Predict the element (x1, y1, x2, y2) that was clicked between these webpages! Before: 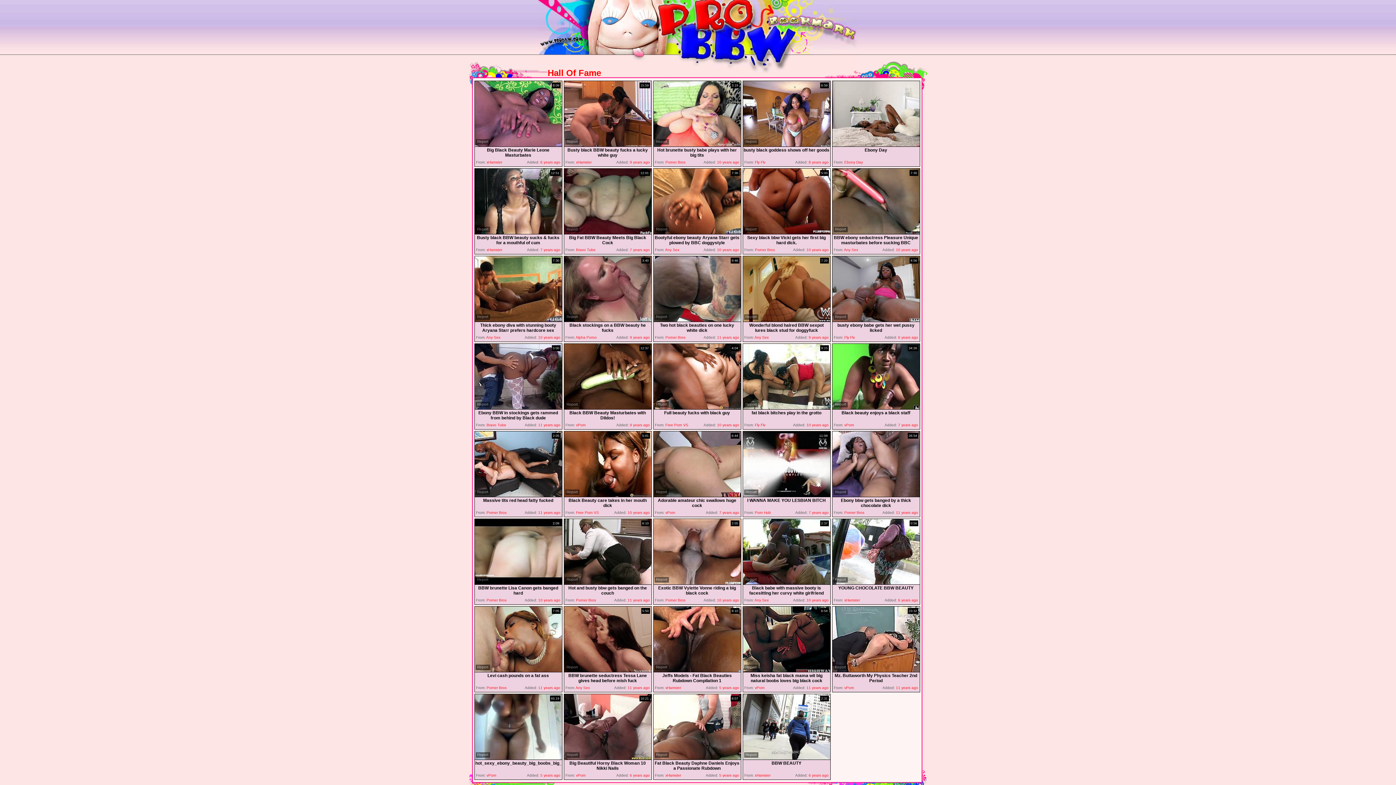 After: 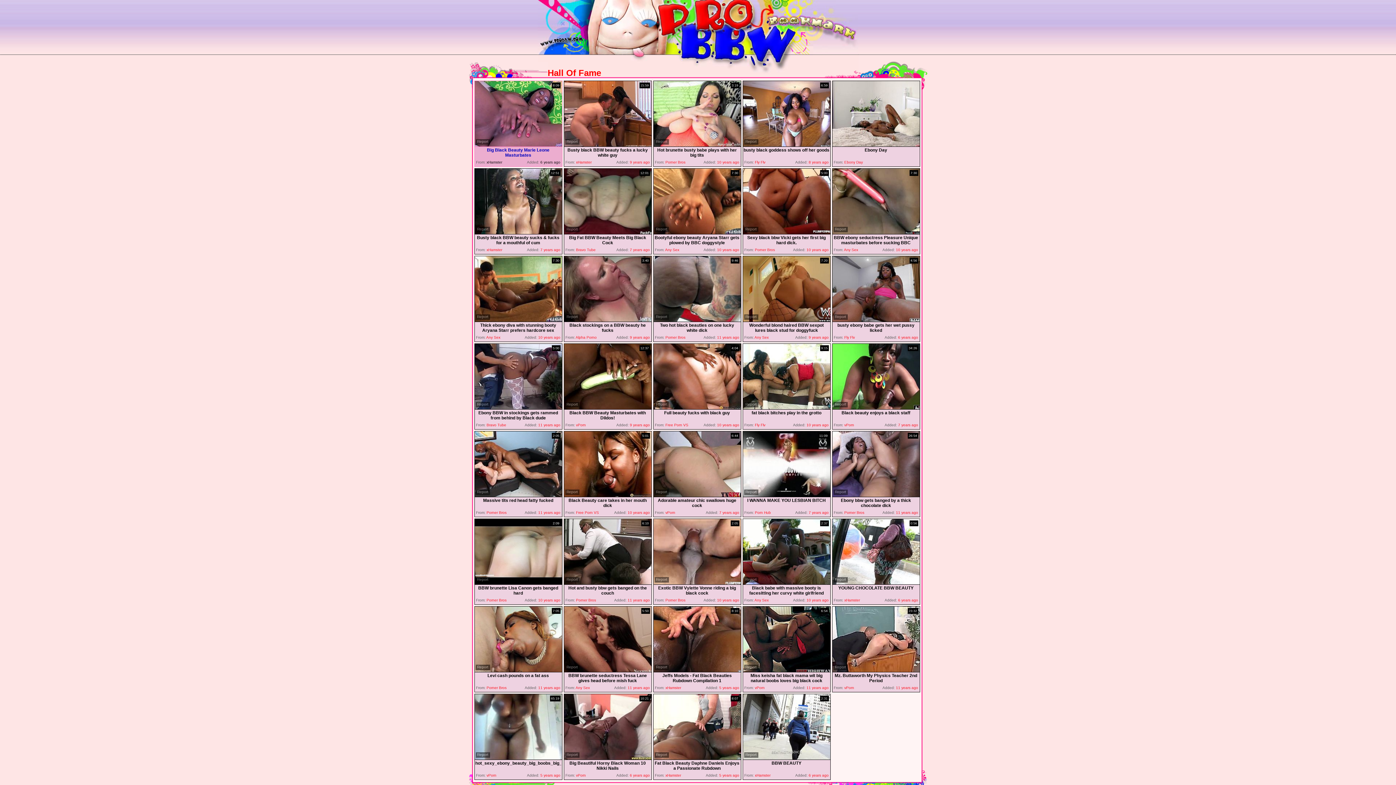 Action: bbox: (474, 141, 562, 148)